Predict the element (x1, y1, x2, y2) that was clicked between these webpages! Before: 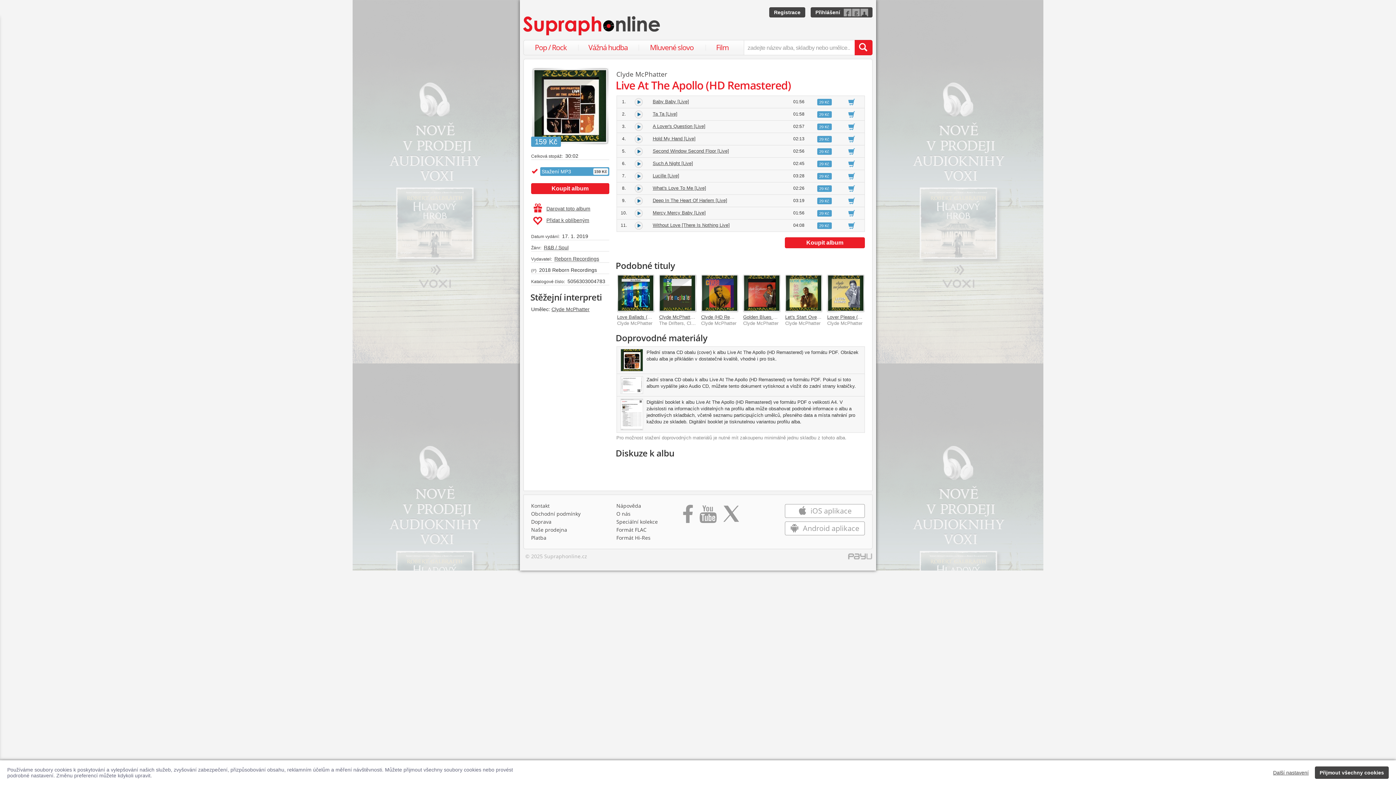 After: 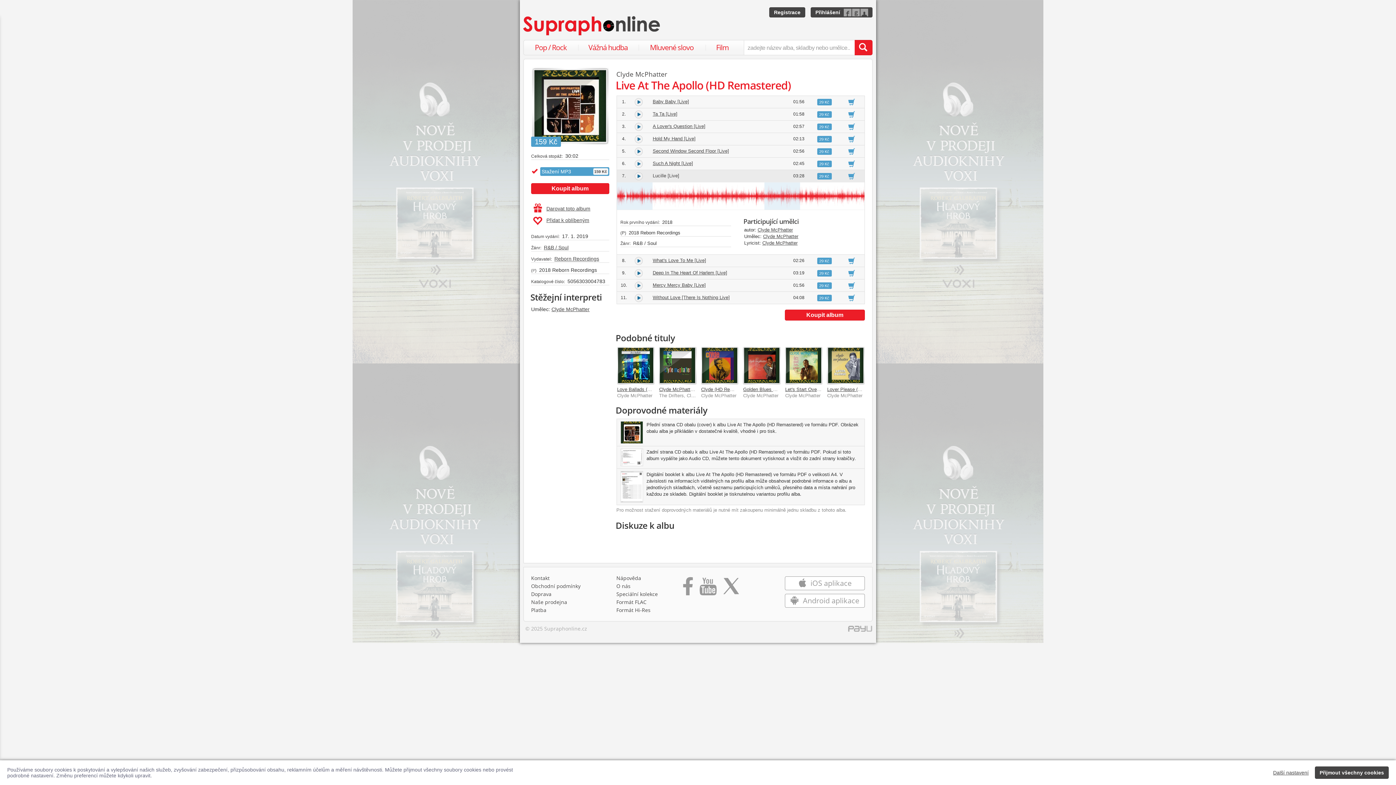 Action: label: Lucille [Live] bbox: (652, 173, 679, 178)